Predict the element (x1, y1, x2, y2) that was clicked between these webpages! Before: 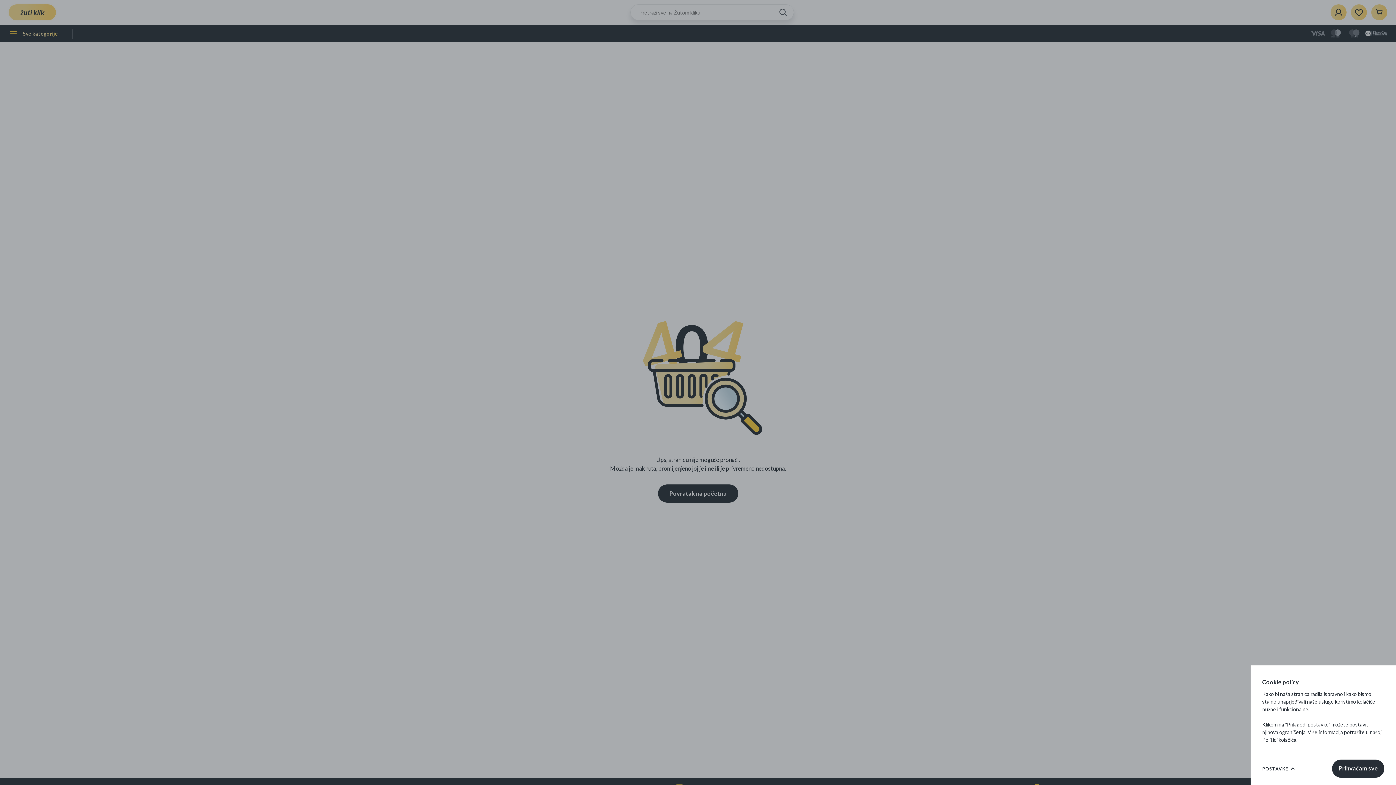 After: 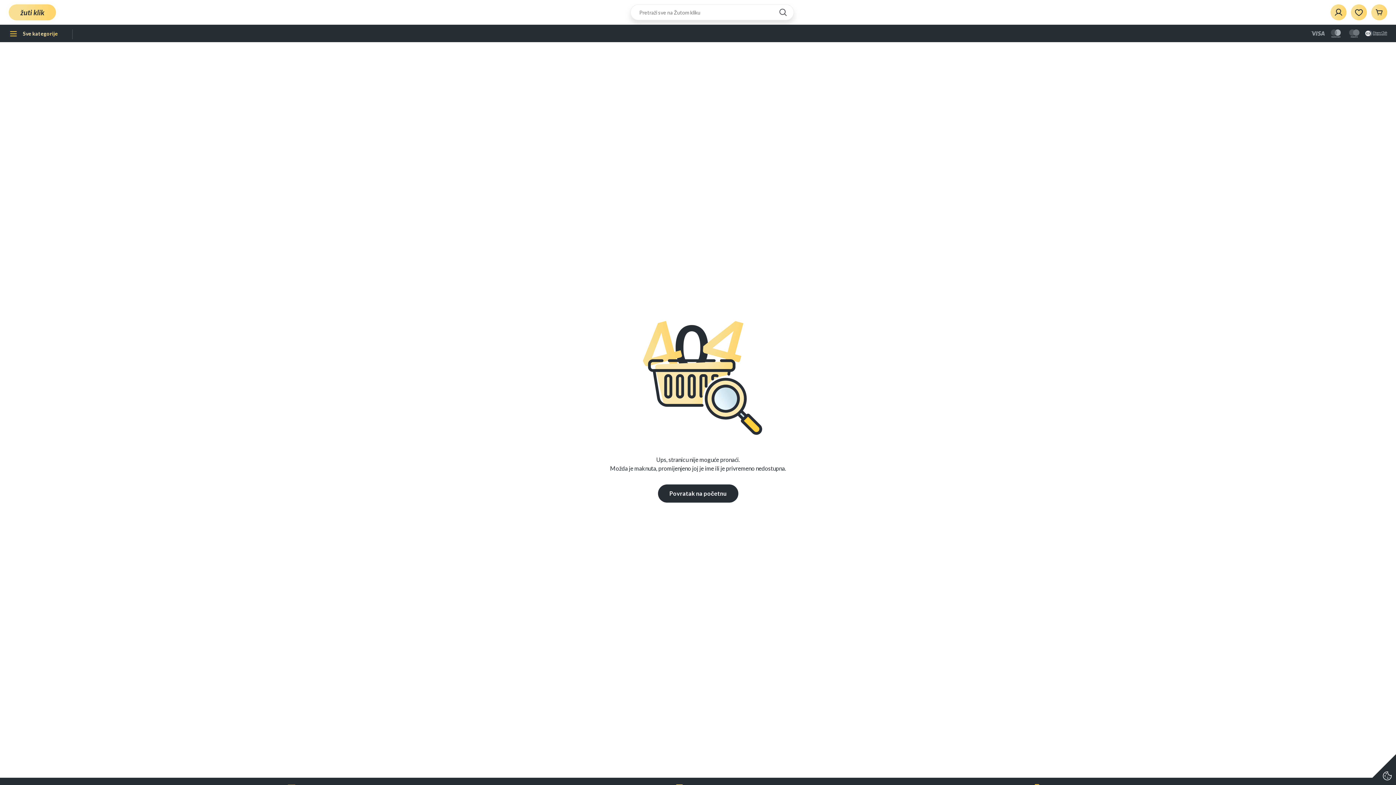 Action: bbox: (1332, 760, 1384, 778) label: Prihvaćam sve